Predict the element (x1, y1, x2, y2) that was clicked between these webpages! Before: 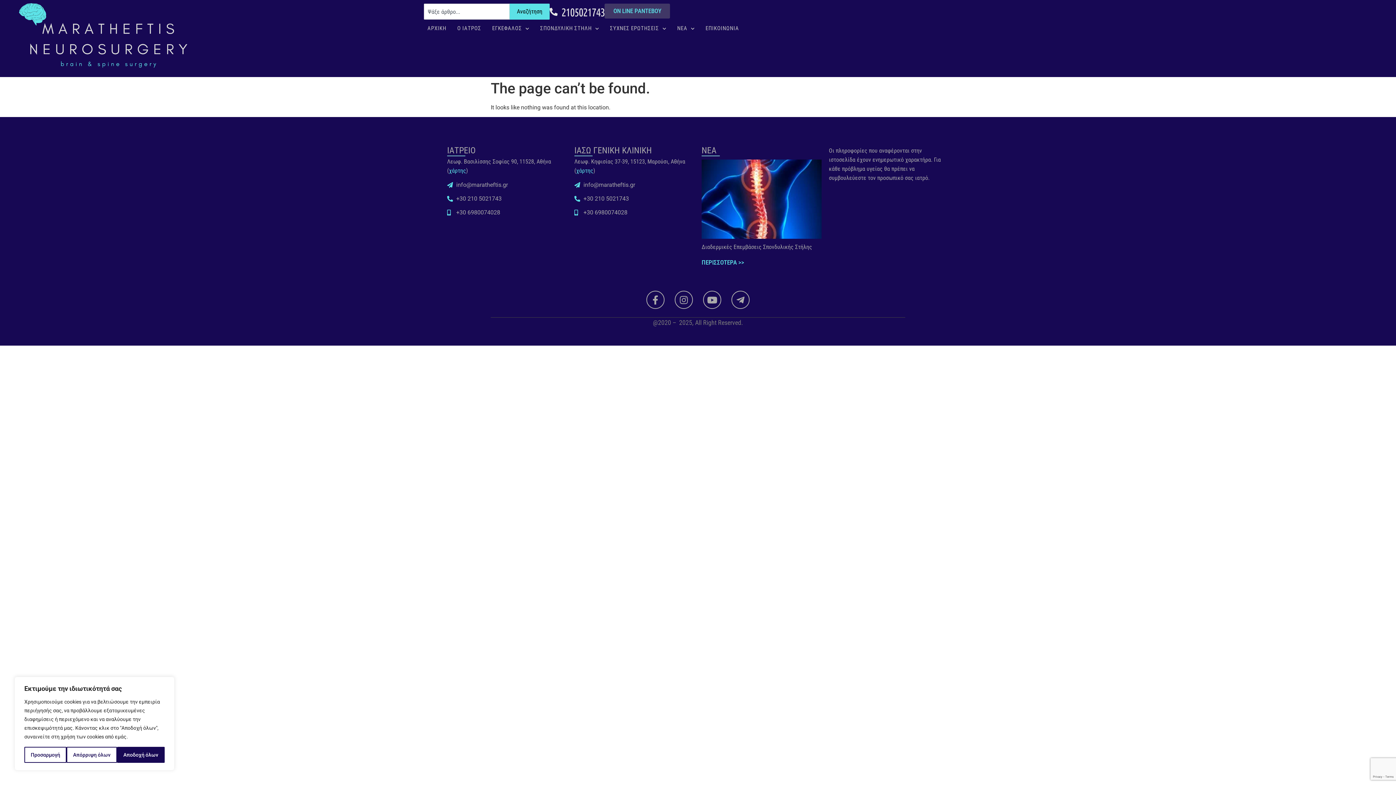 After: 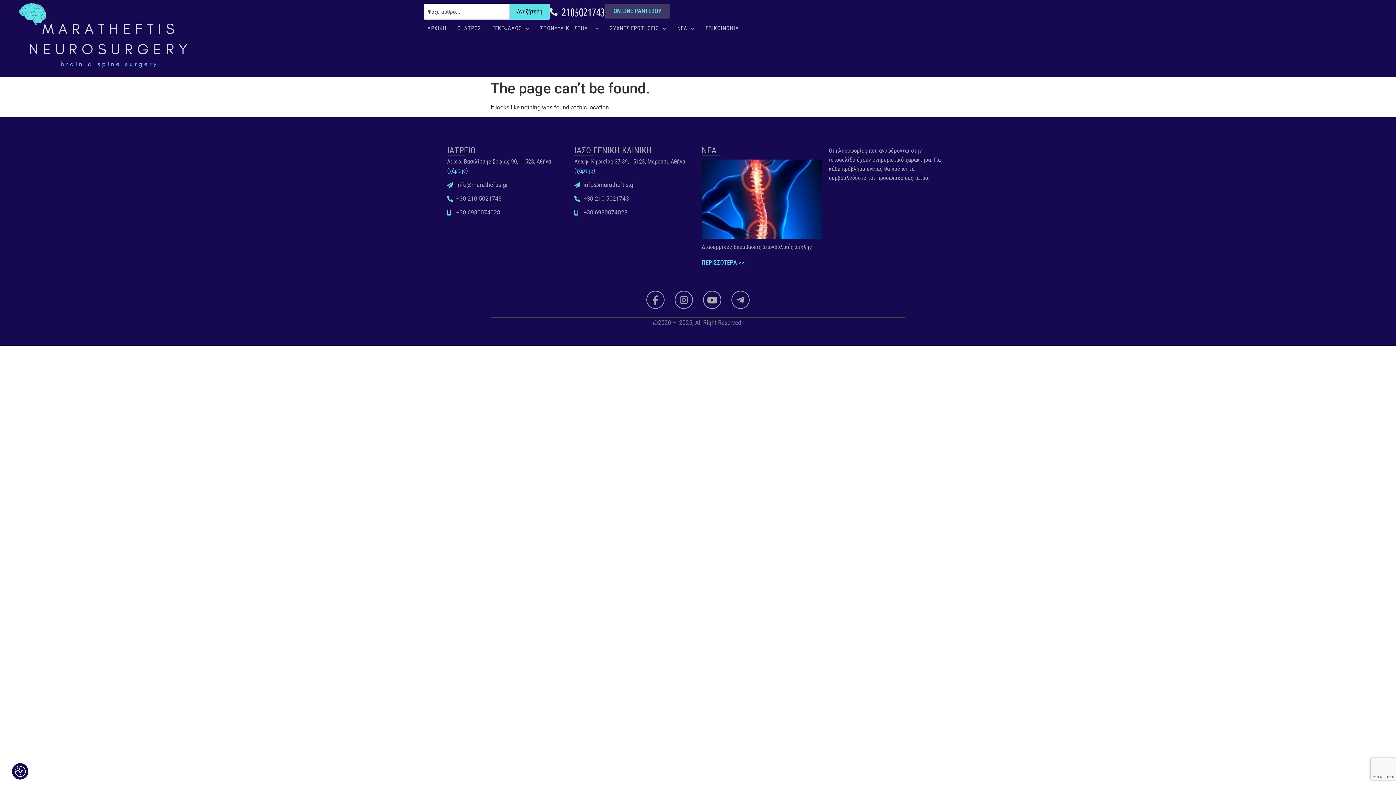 Action: label: Απόρριψη όλων bbox: (66, 747, 116, 763)